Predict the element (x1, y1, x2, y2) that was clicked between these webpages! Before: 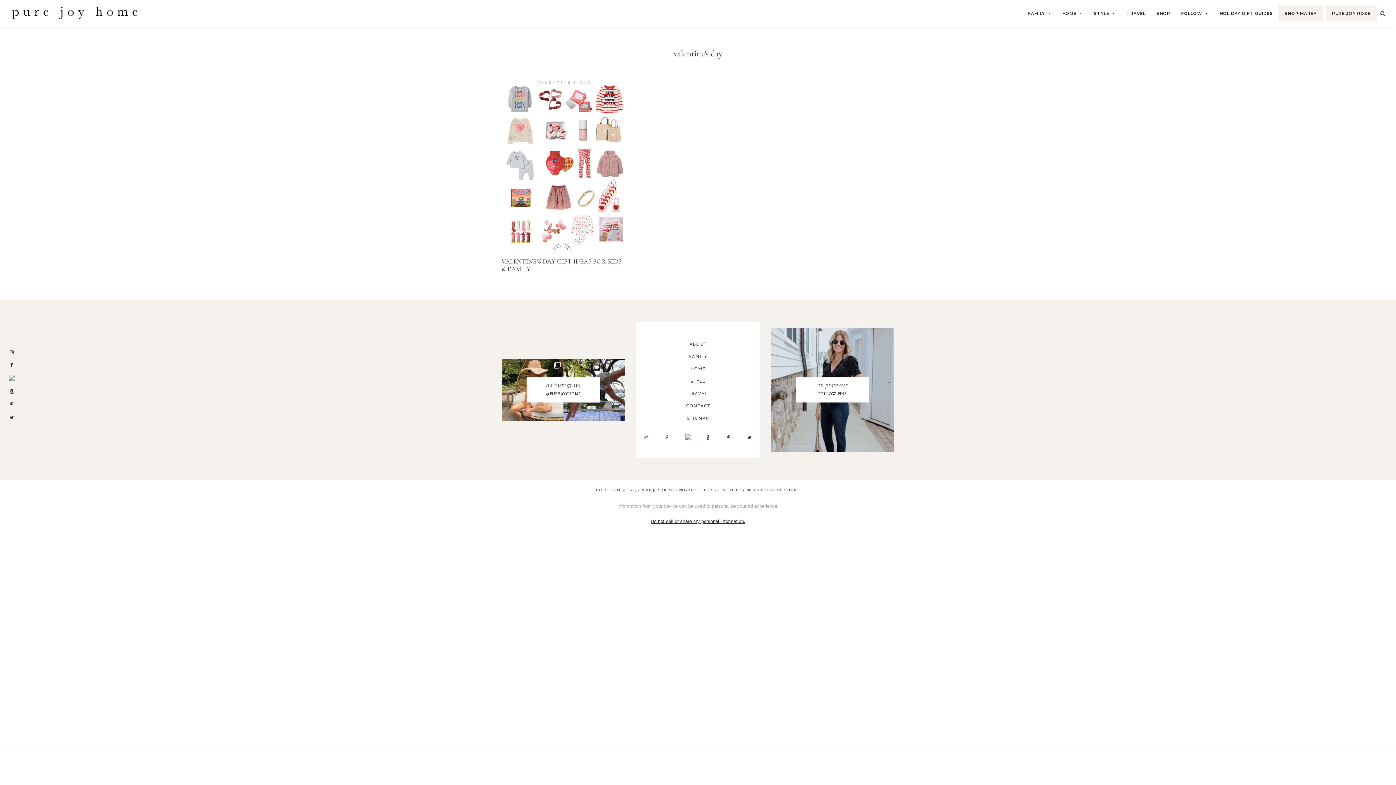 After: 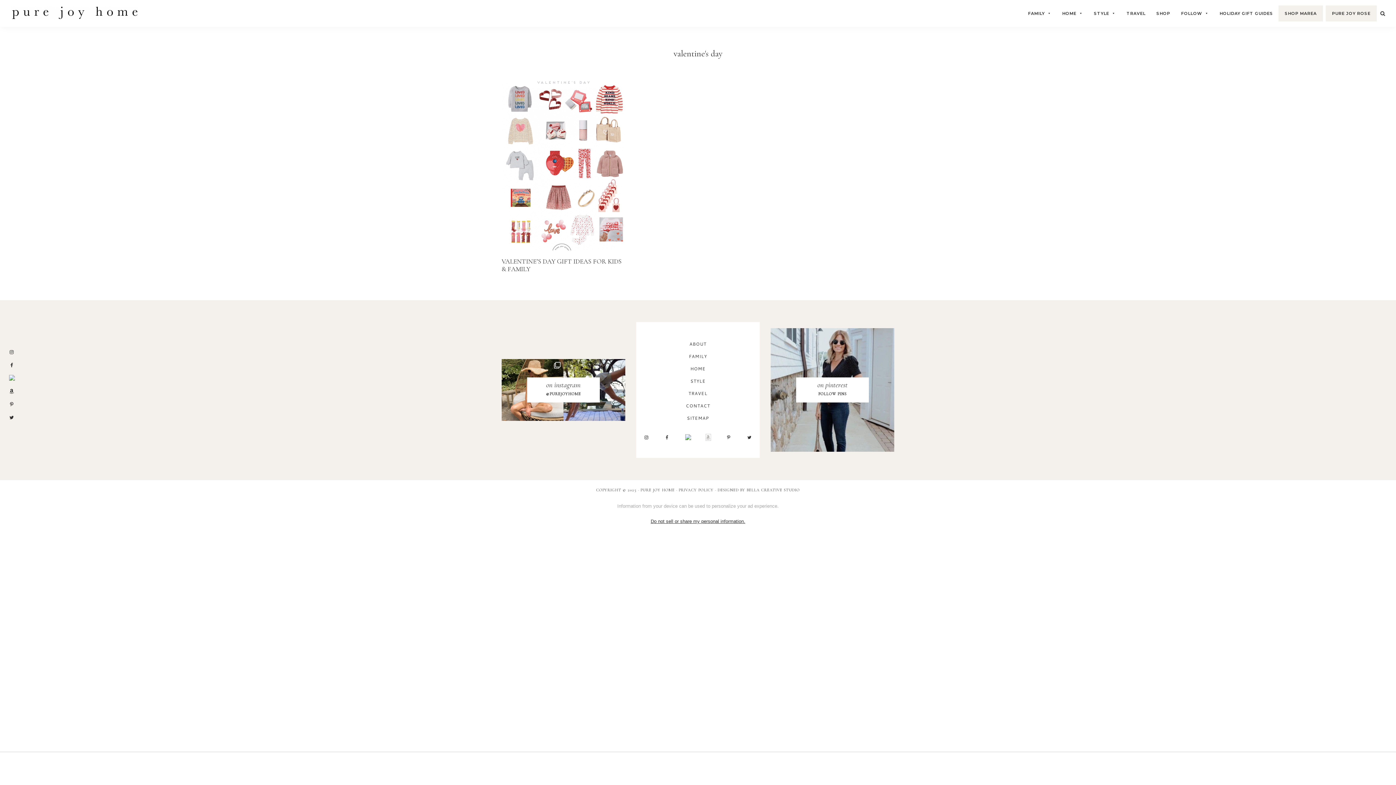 Action: bbox: (706, 434, 710, 440)